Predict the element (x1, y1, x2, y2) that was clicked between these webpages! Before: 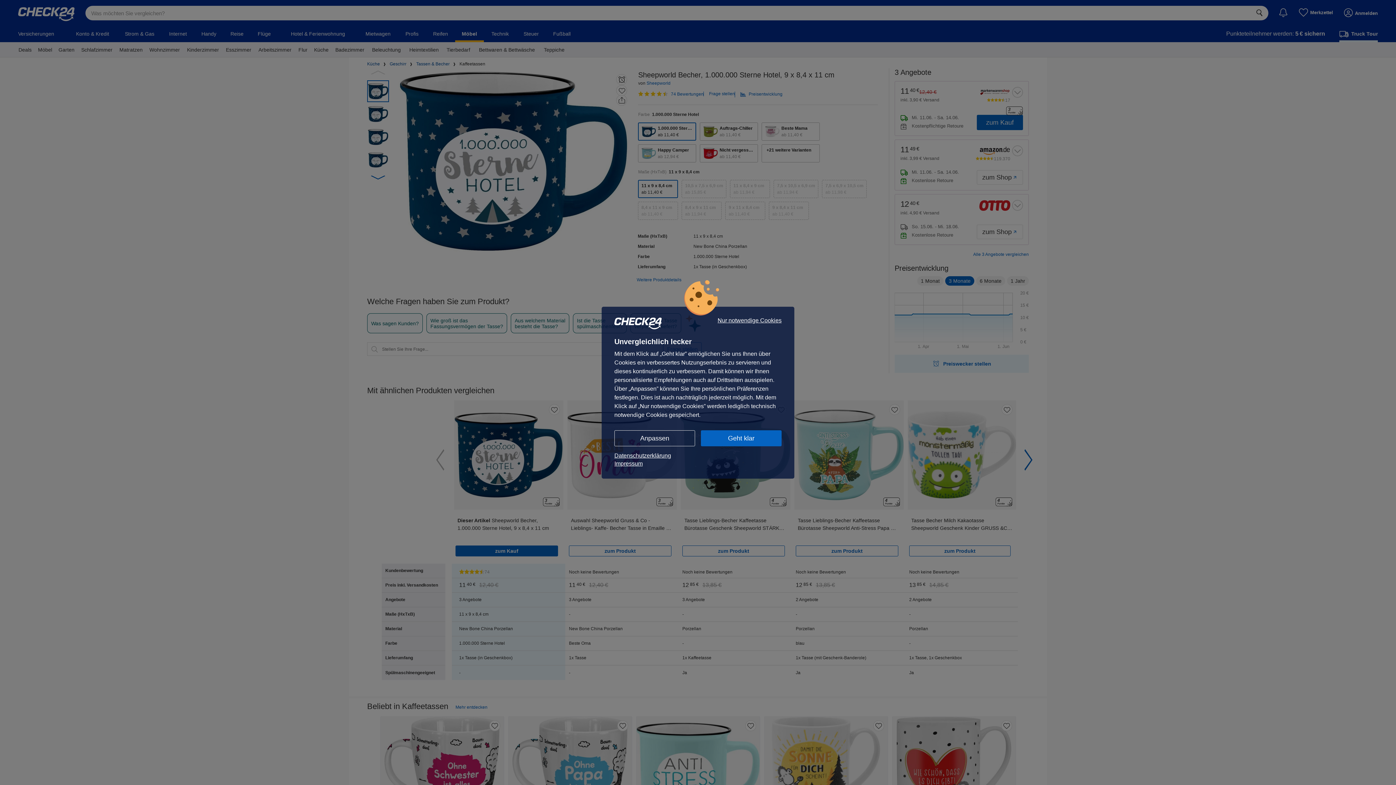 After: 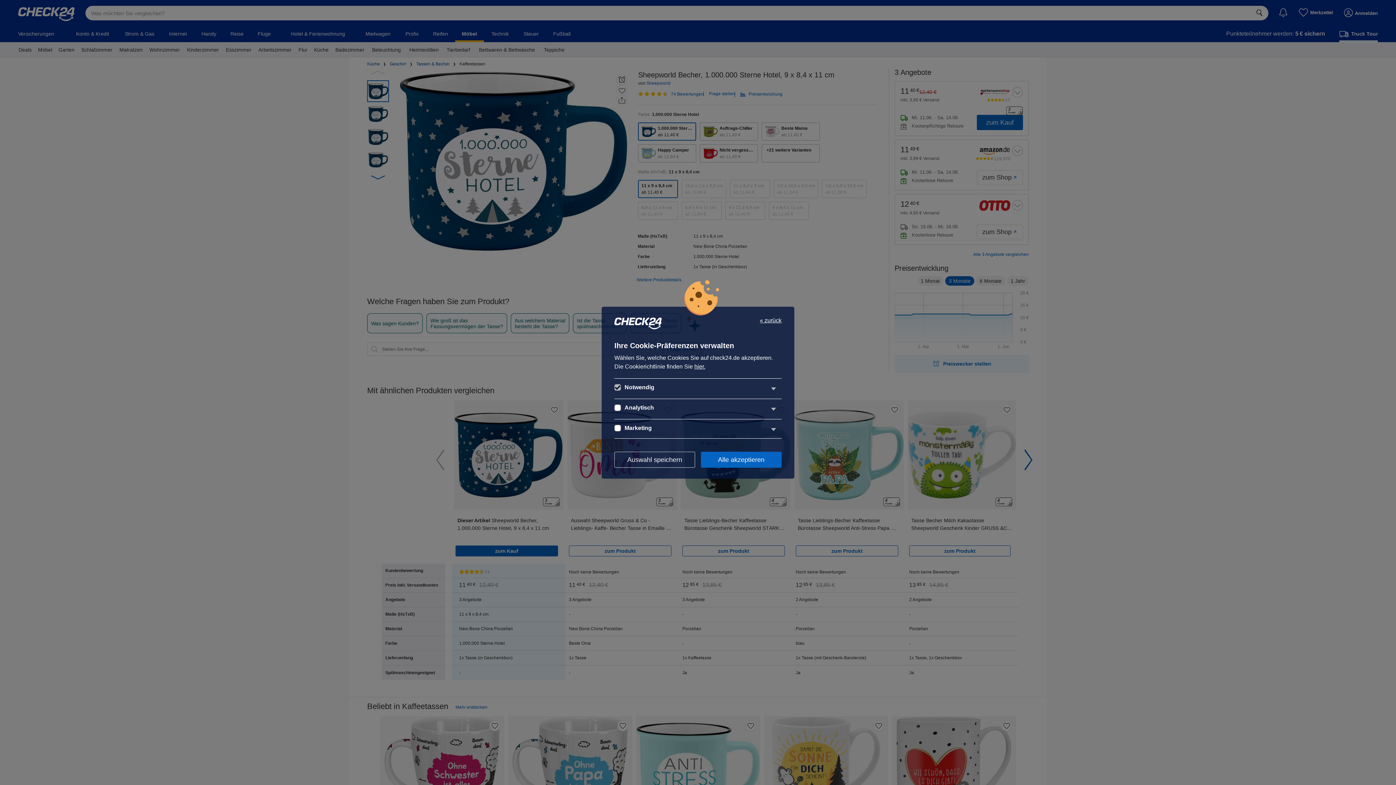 Action: label: Anpassen bbox: (614, 430, 695, 446)